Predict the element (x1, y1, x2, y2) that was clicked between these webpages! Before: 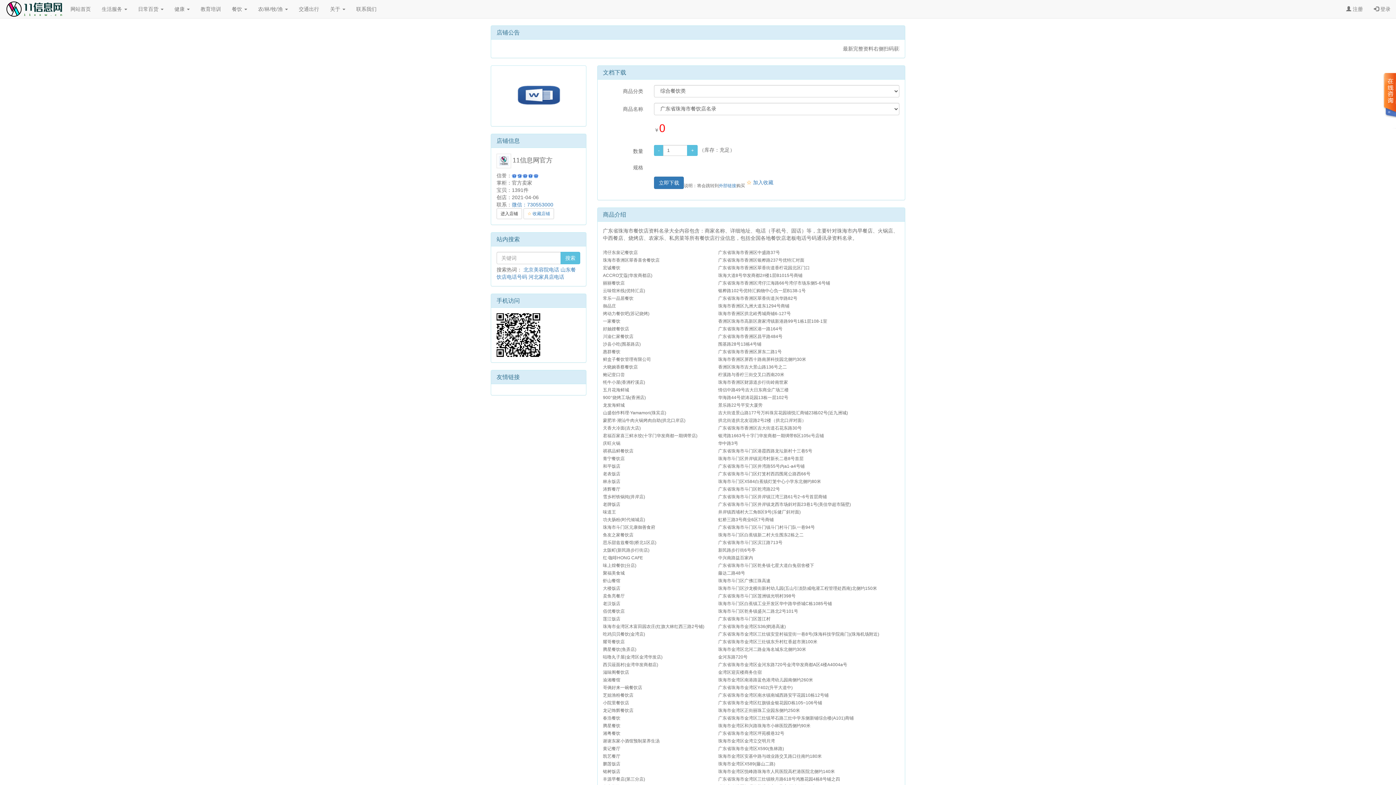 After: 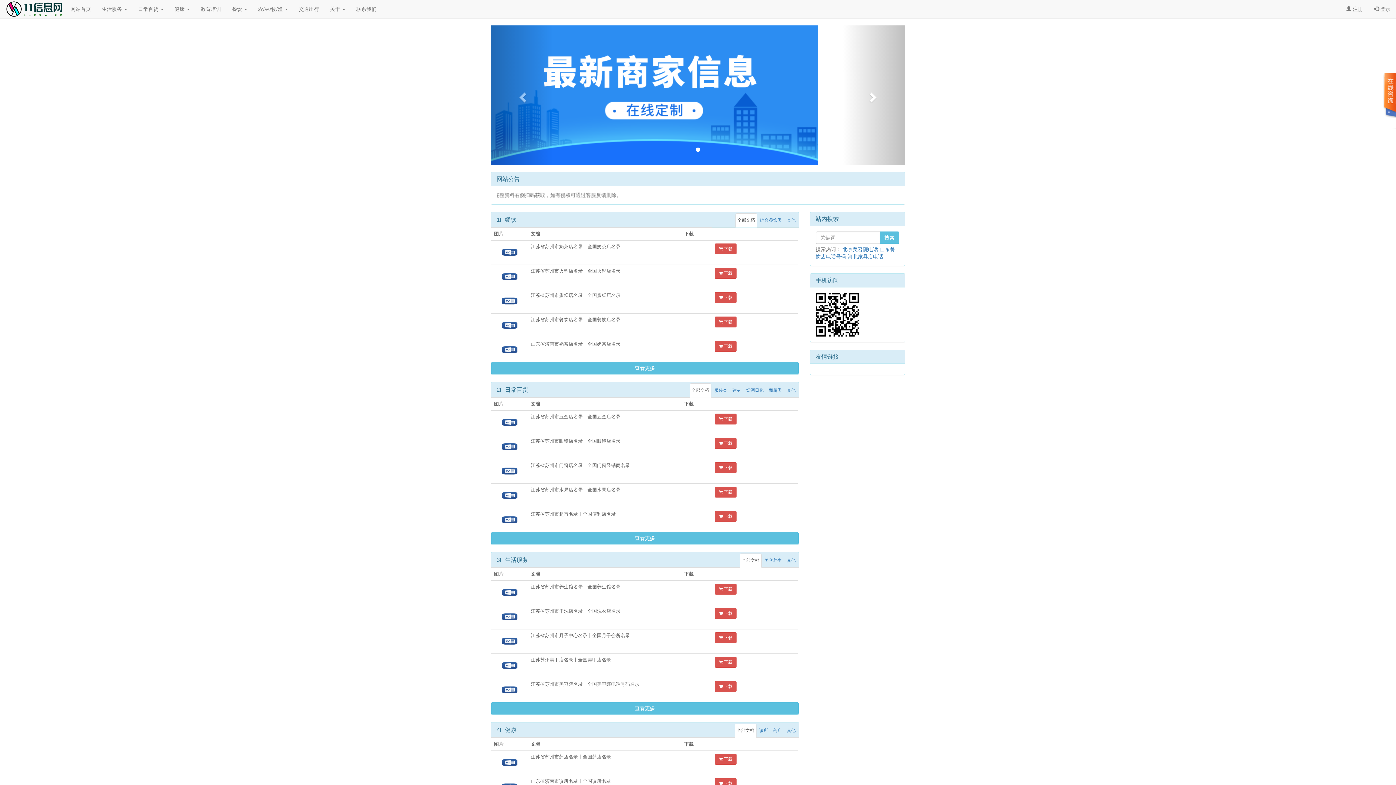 Action: label:  注册 bbox: (1341, 0, 1368, 18)